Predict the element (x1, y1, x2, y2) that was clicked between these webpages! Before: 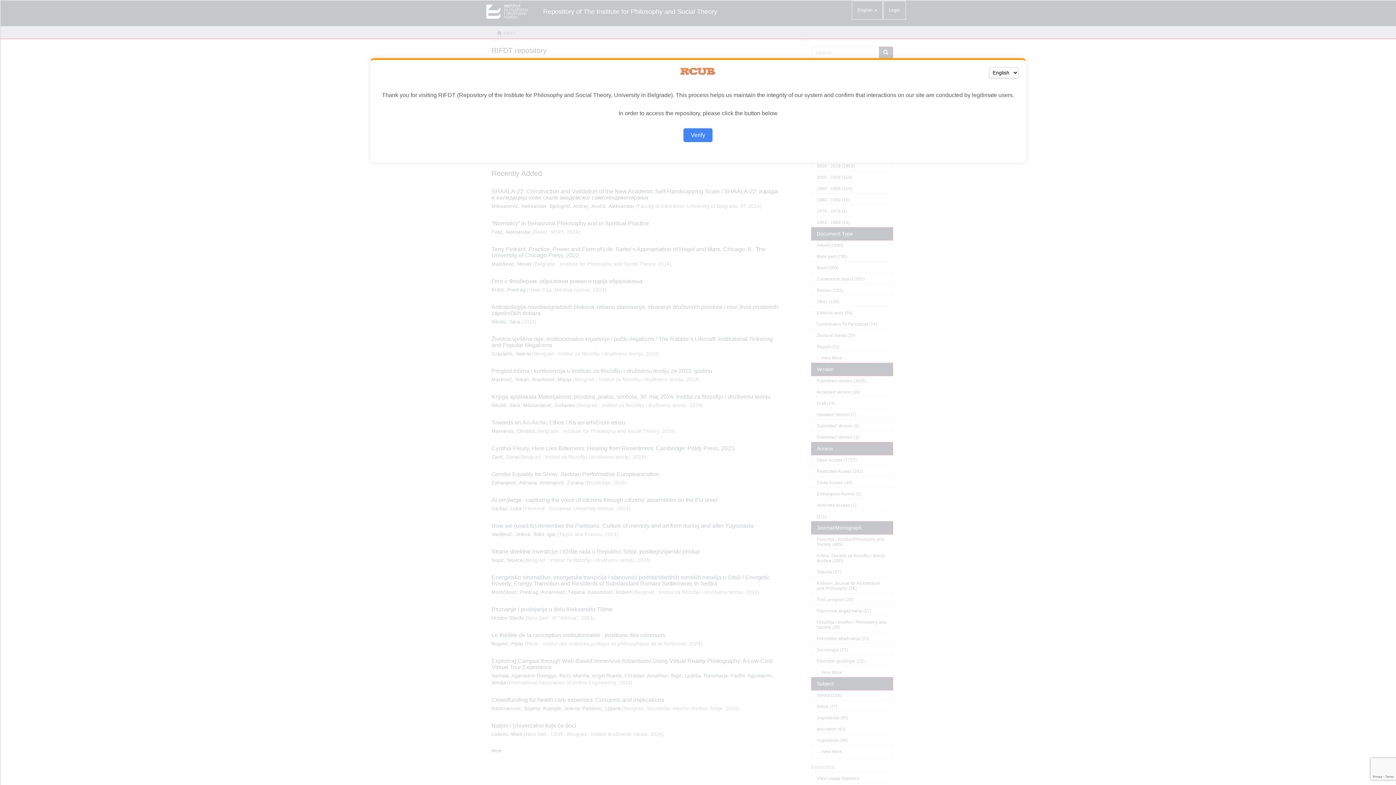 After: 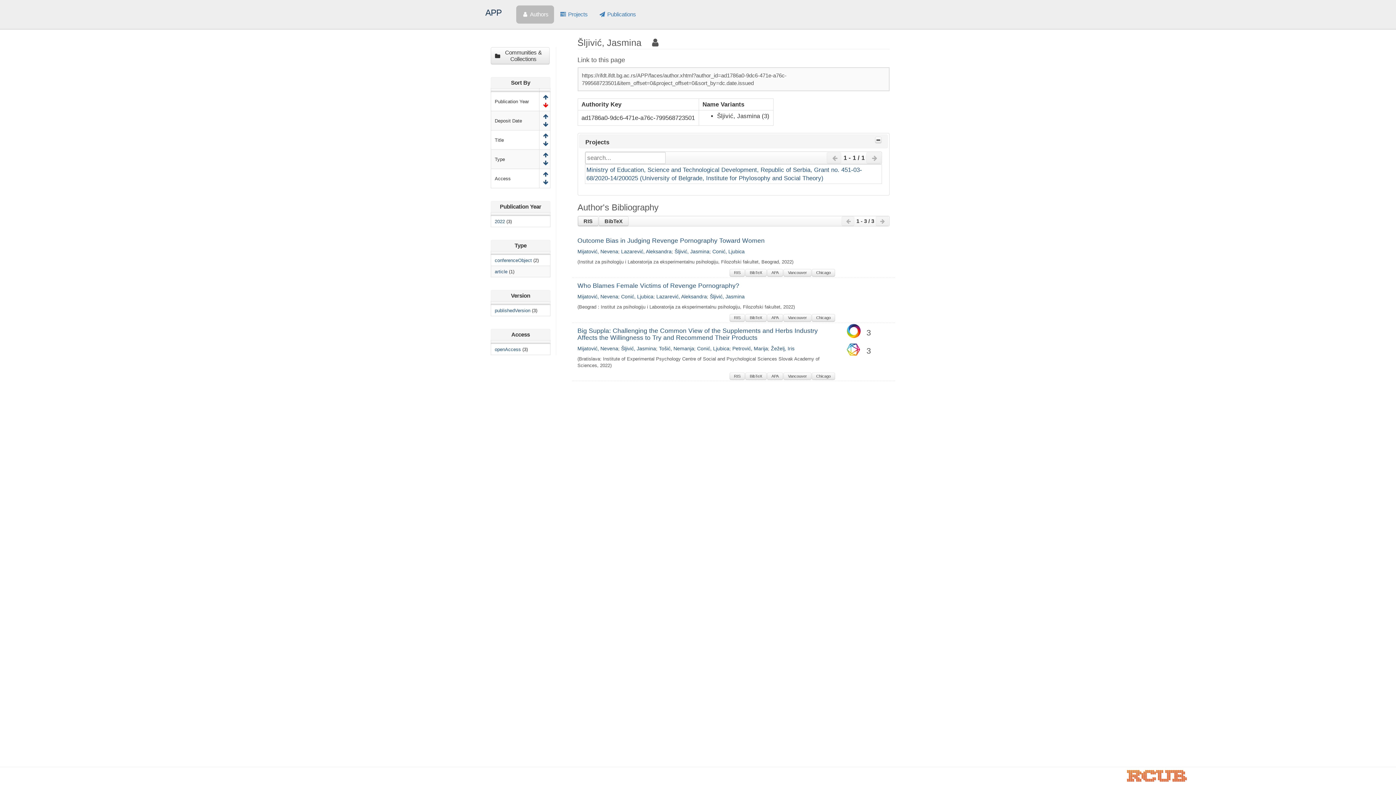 Action: bbox: (683, 128, 712, 142) label: Verify